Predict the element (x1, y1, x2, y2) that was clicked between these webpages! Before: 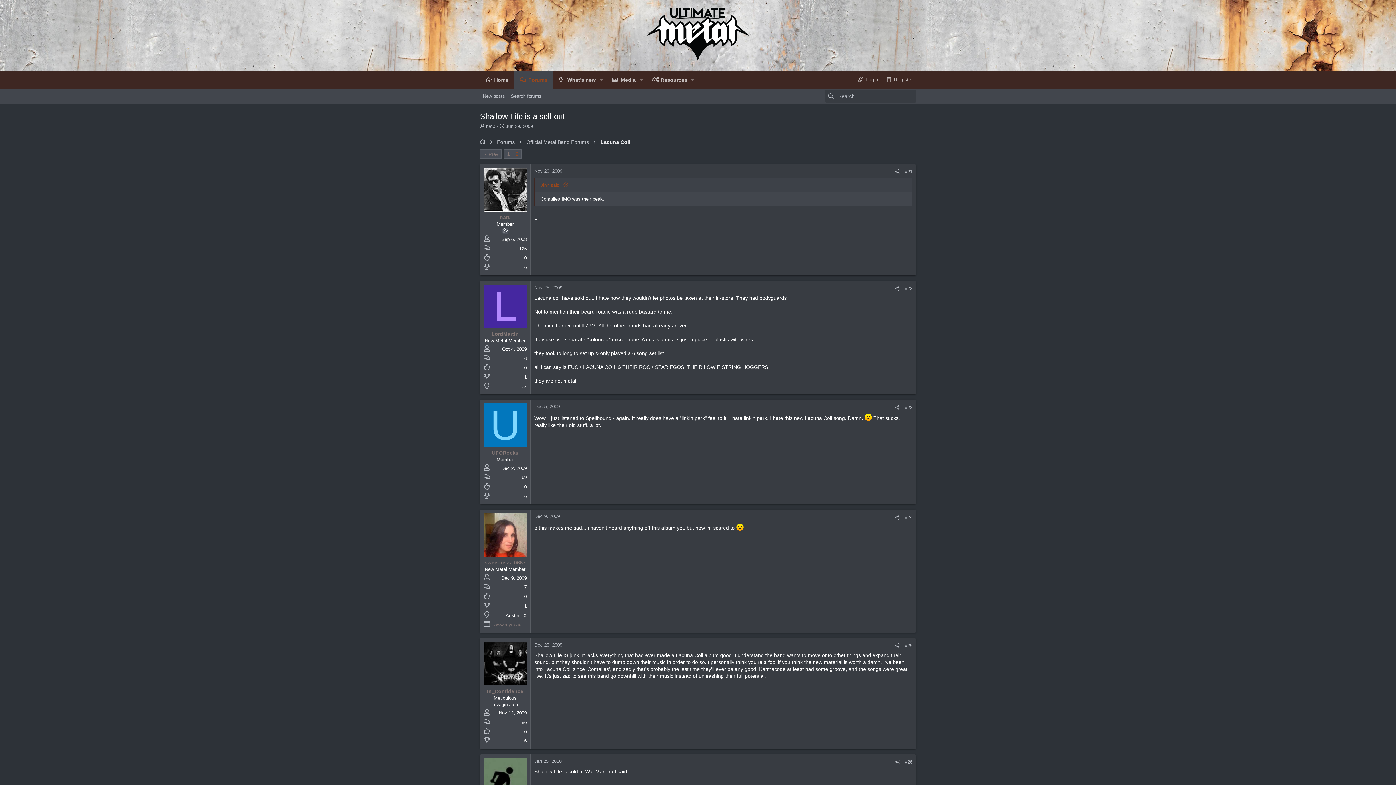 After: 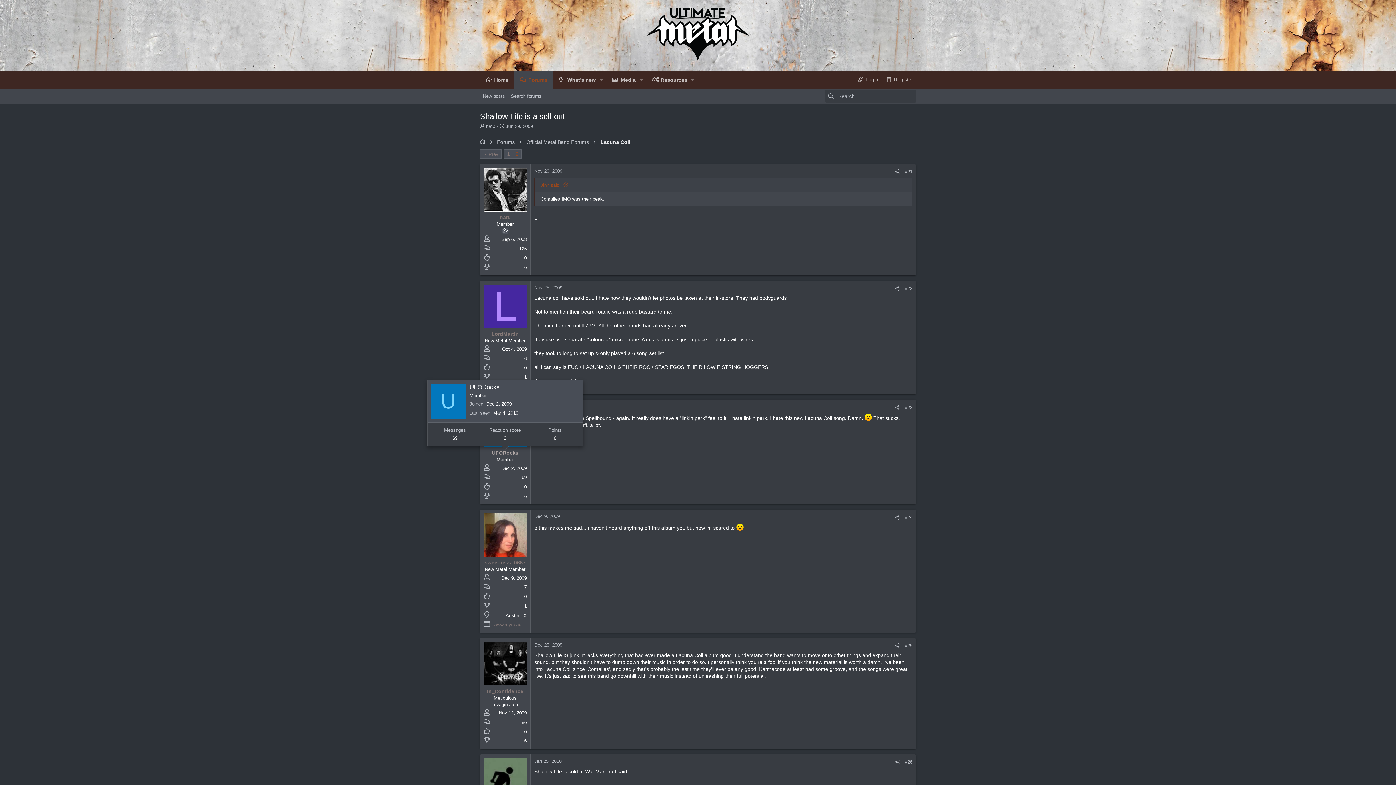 Action: label: UFORocks bbox: (492, 450, 518, 456)